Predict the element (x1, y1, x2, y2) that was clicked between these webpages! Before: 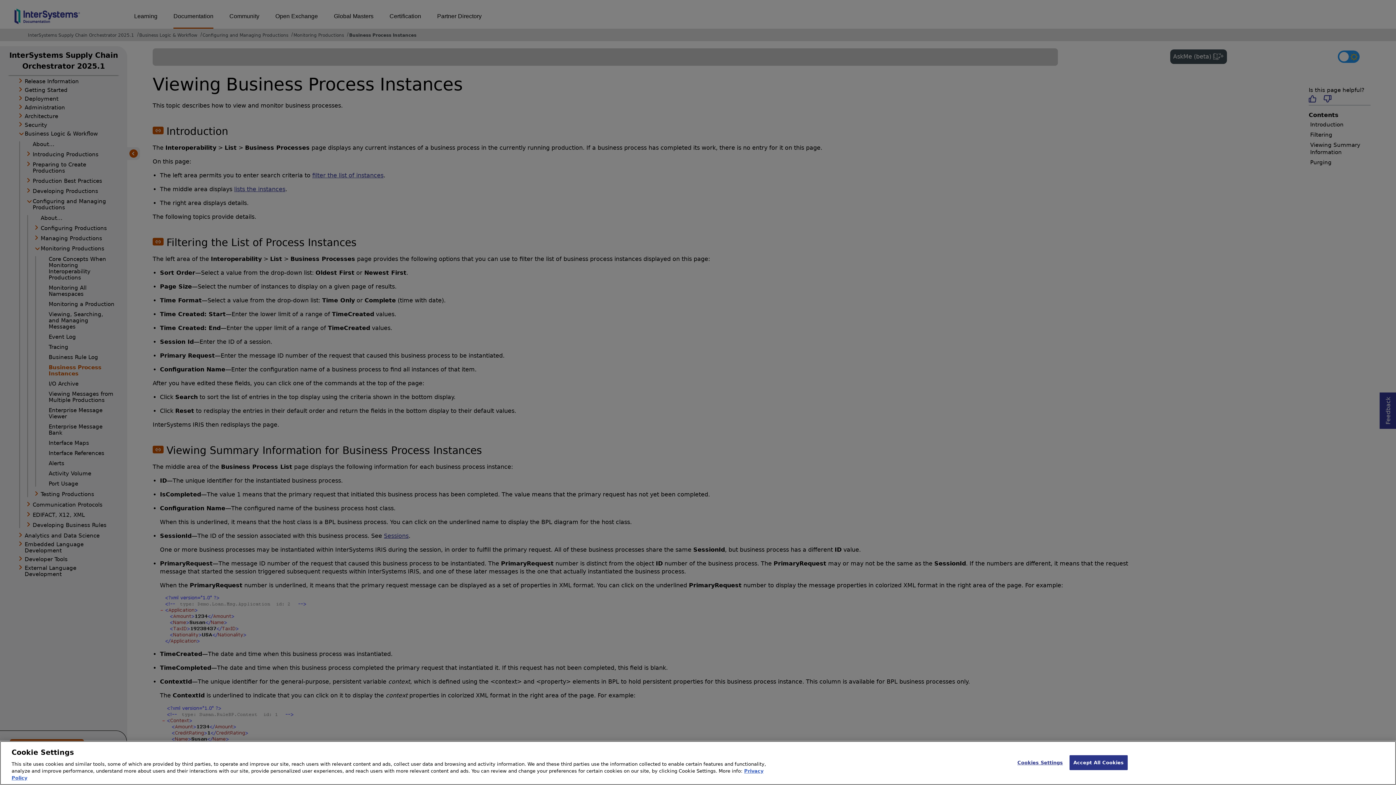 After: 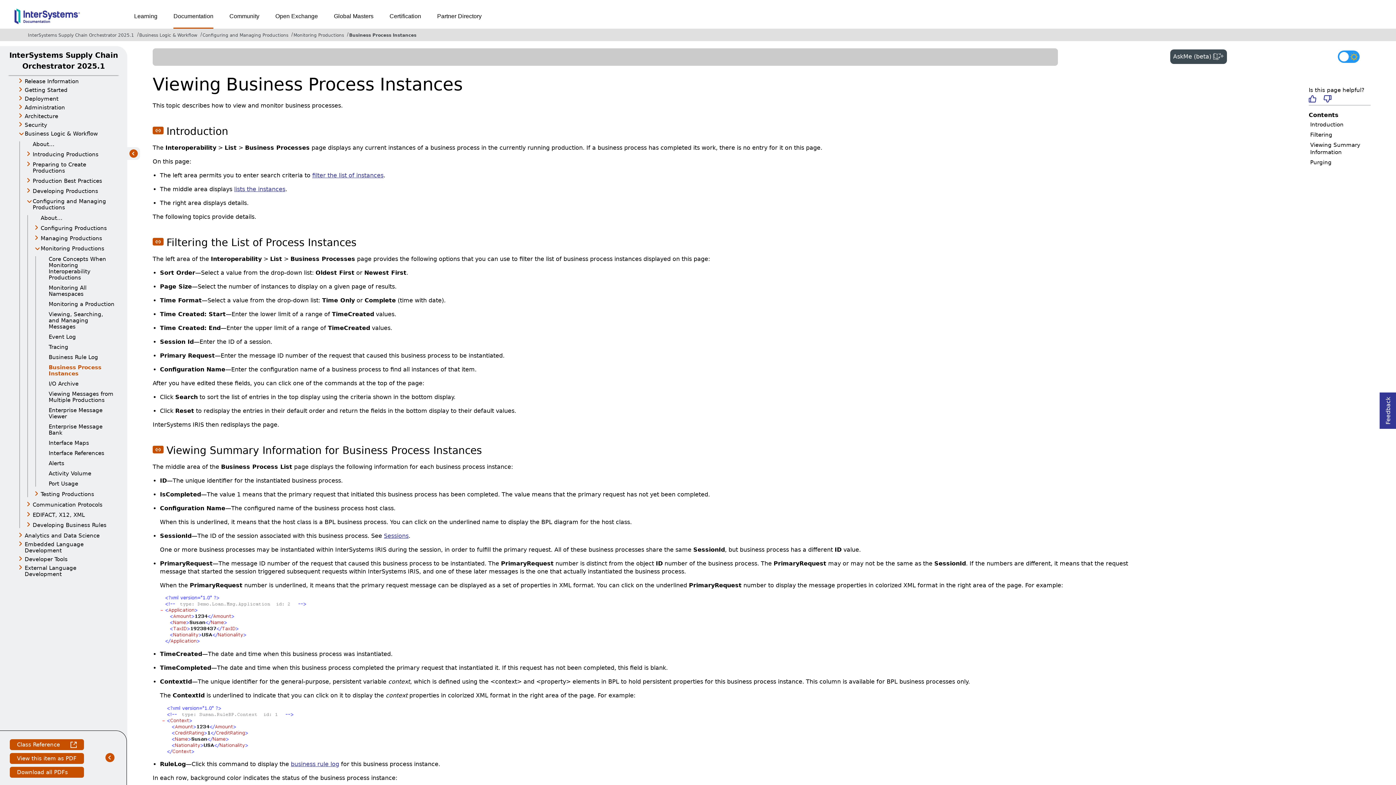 Action: bbox: (1069, 755, 1128, 770) label: Accept All Cookies